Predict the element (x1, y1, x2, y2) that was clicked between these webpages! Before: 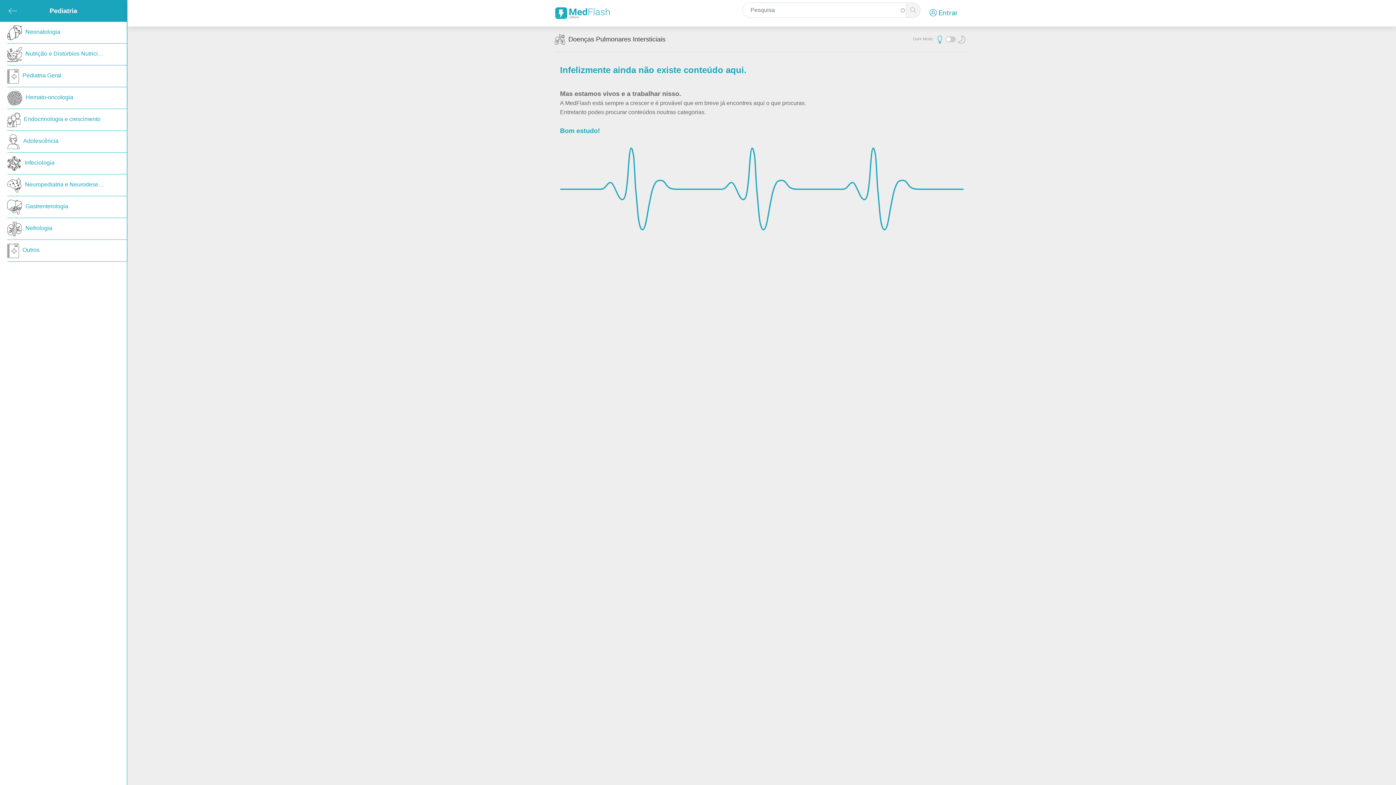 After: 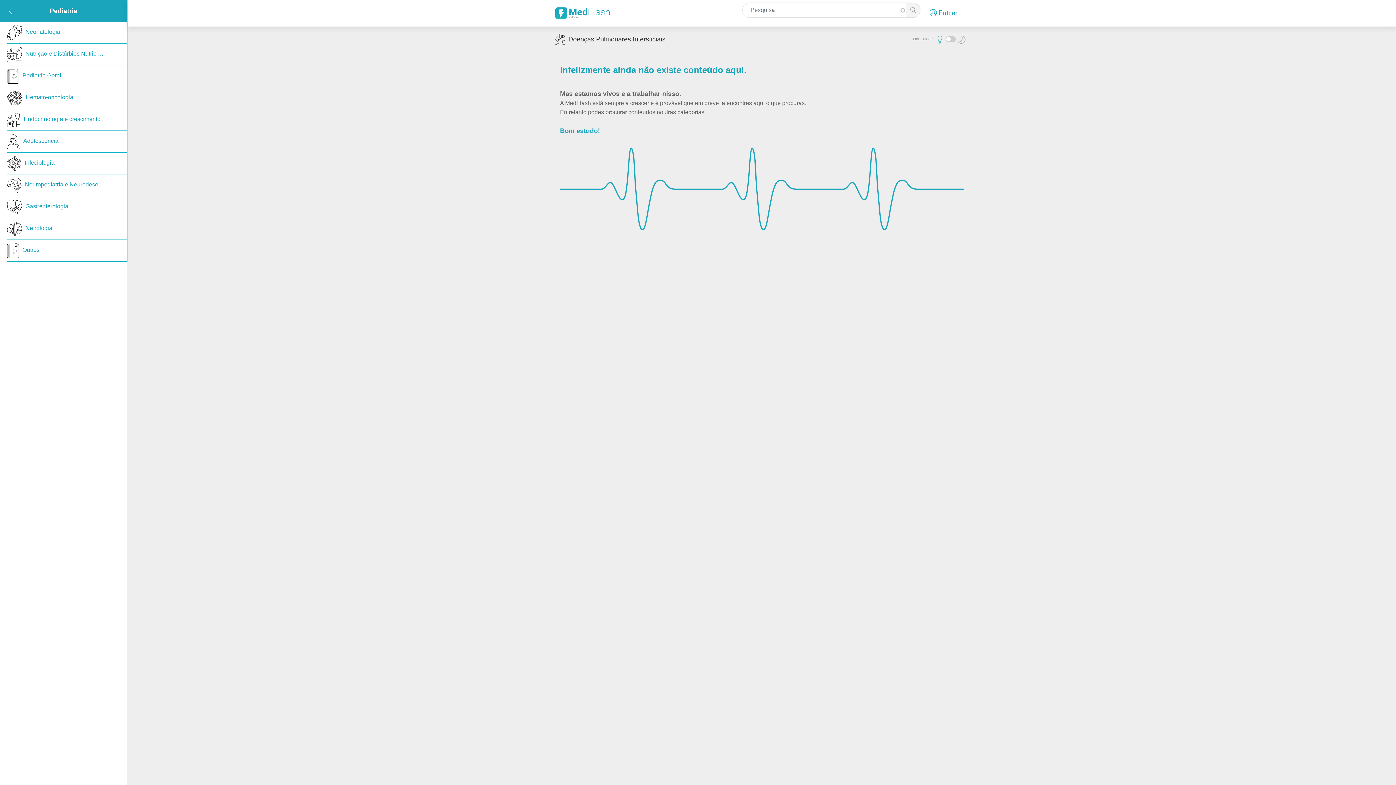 Action: bbox: (18, 65, 126, 87) label: Pediatria Geral